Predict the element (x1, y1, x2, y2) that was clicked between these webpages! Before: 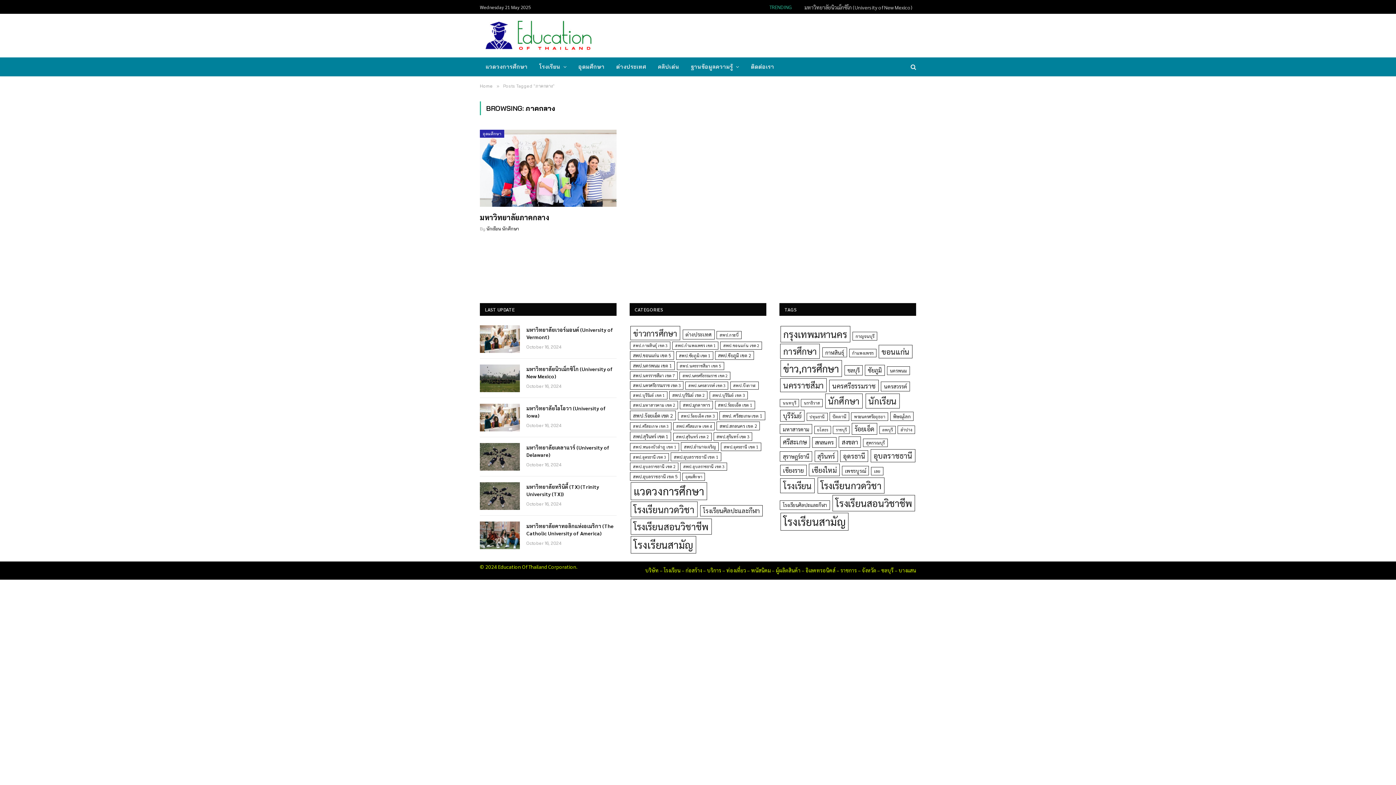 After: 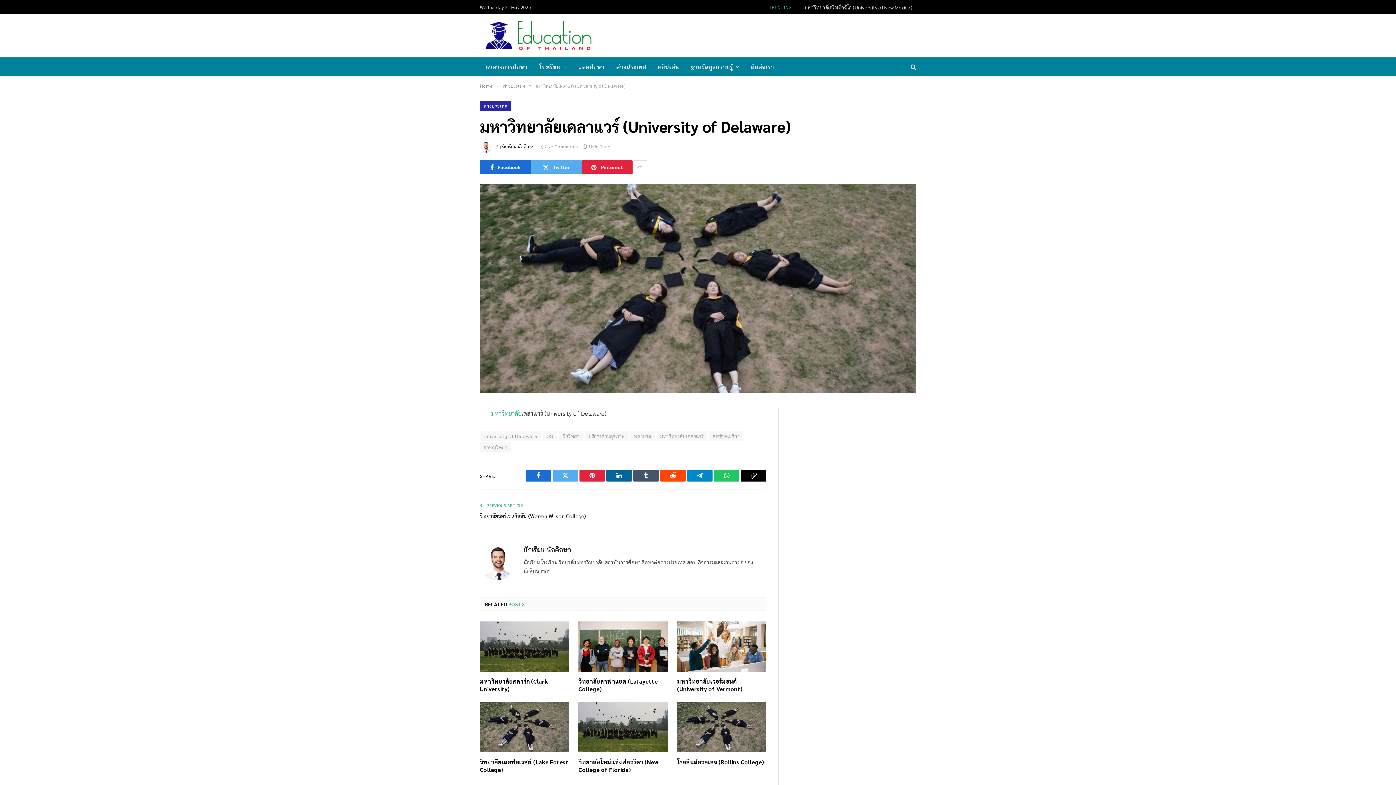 Action: label: มหาวิทยาลัยเดลาแวร์ (University of Delaware) bbox: (526, 443, 616, 458)